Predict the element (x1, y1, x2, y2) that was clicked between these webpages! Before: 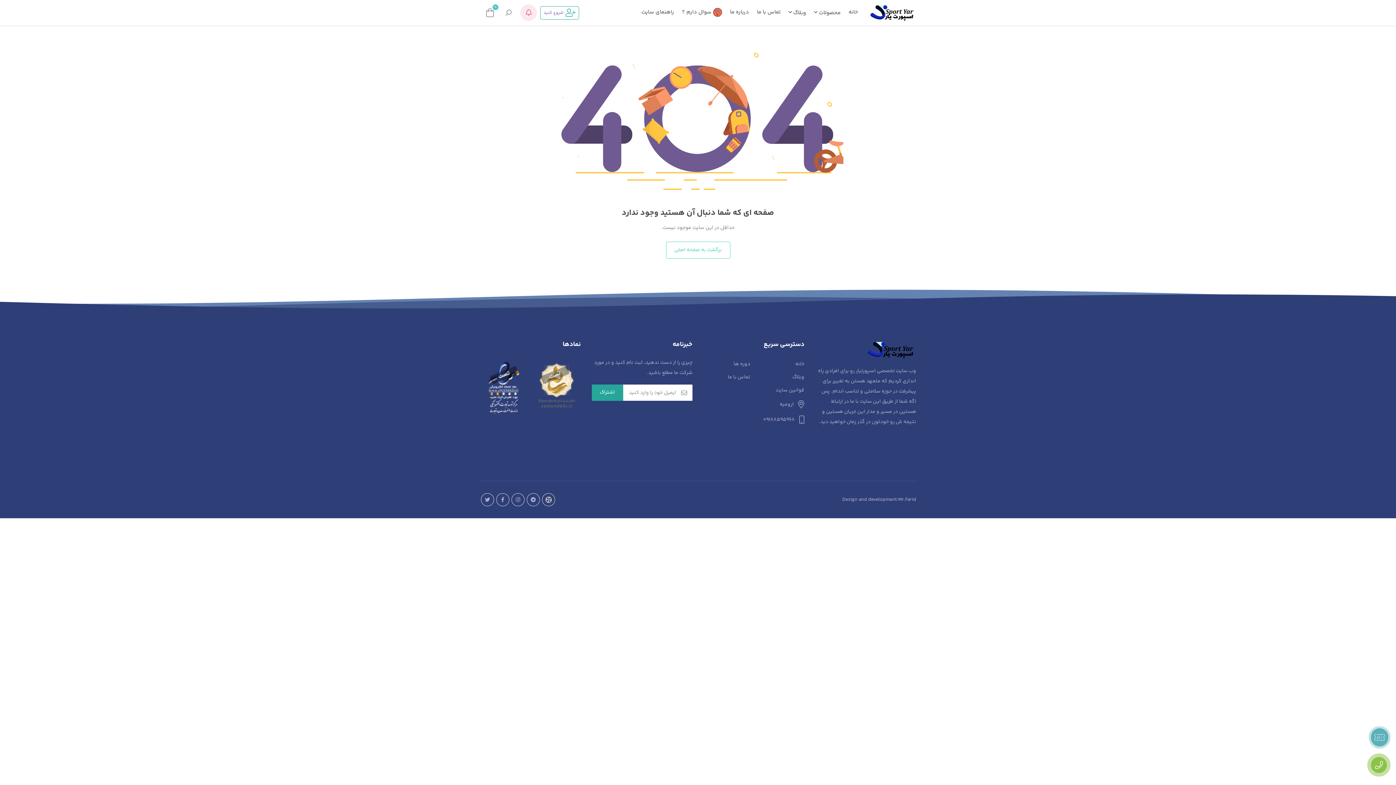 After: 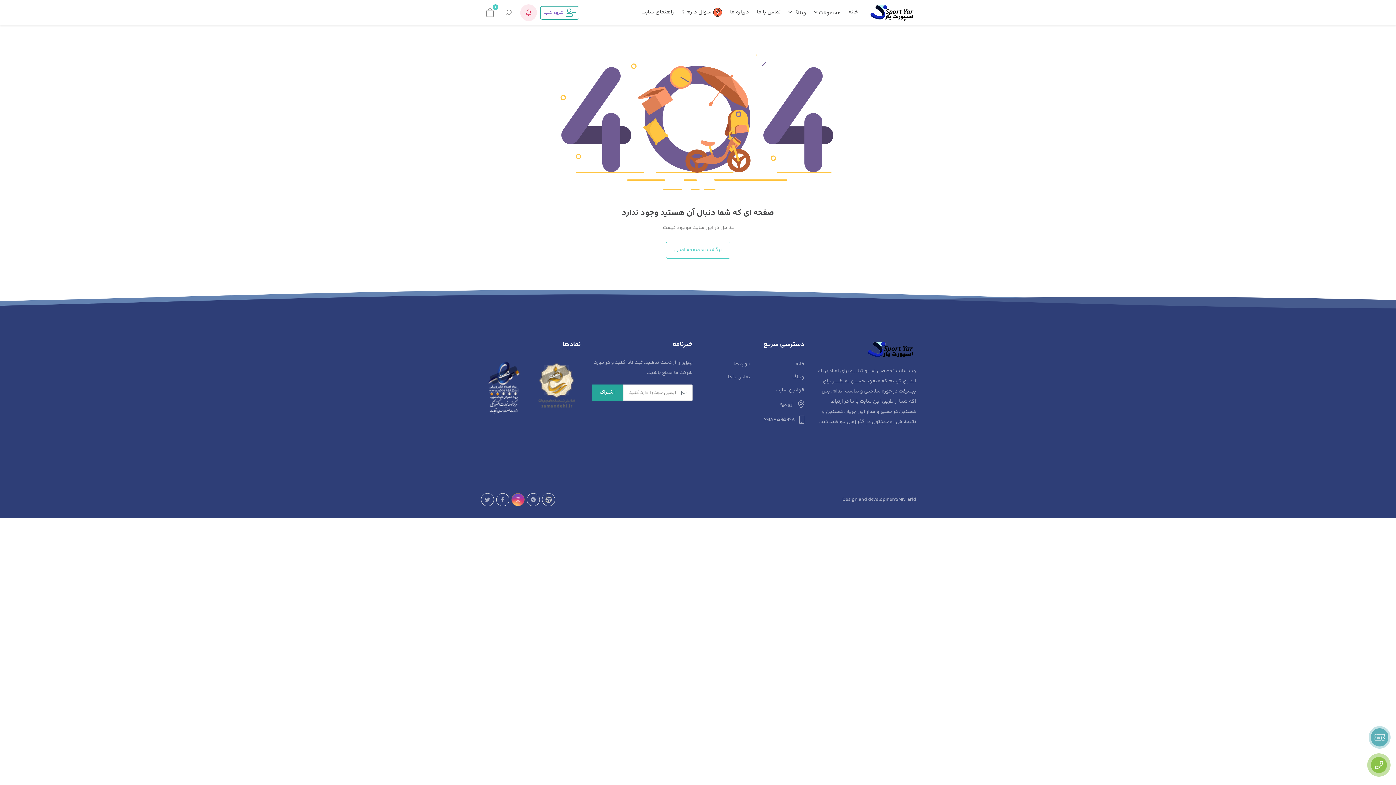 Action: bbox: (511, 493, 524, 506)